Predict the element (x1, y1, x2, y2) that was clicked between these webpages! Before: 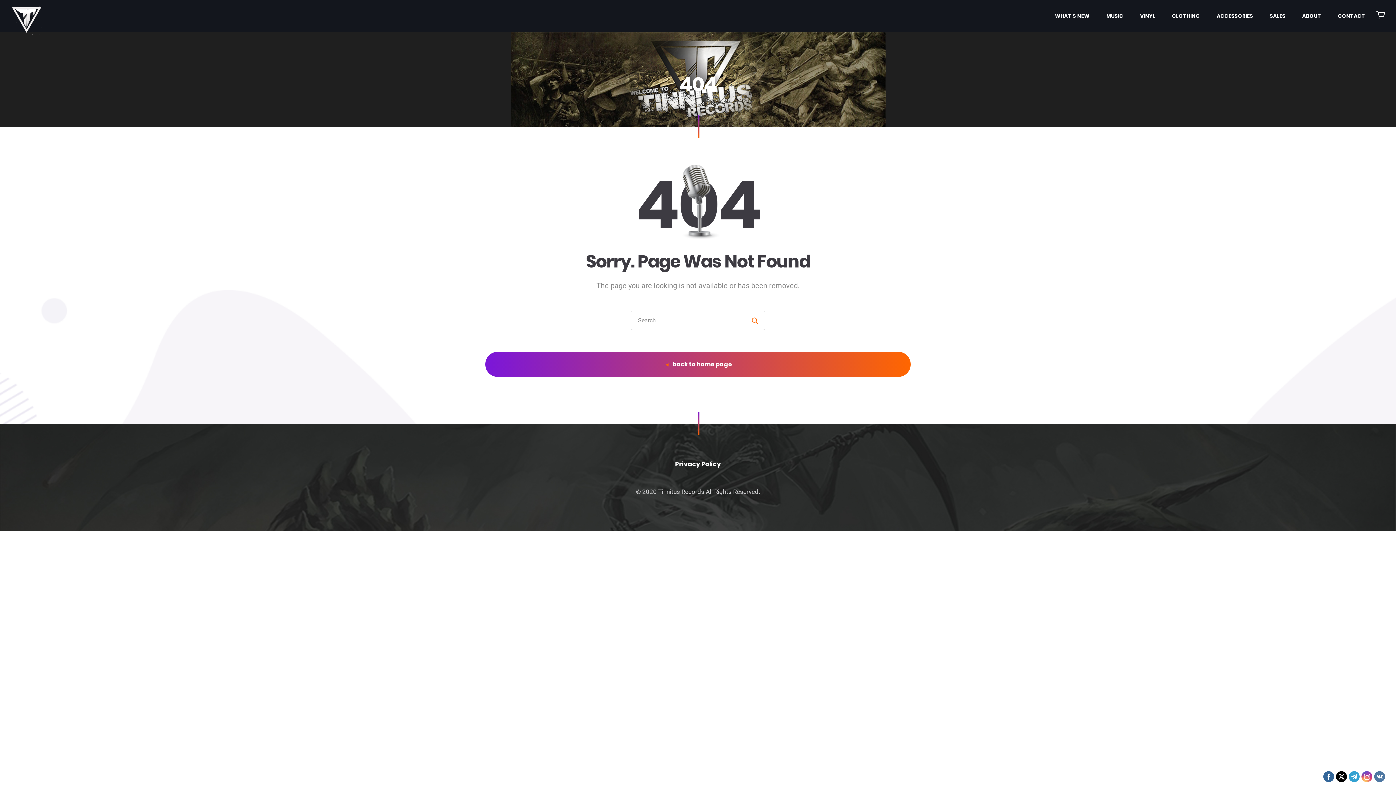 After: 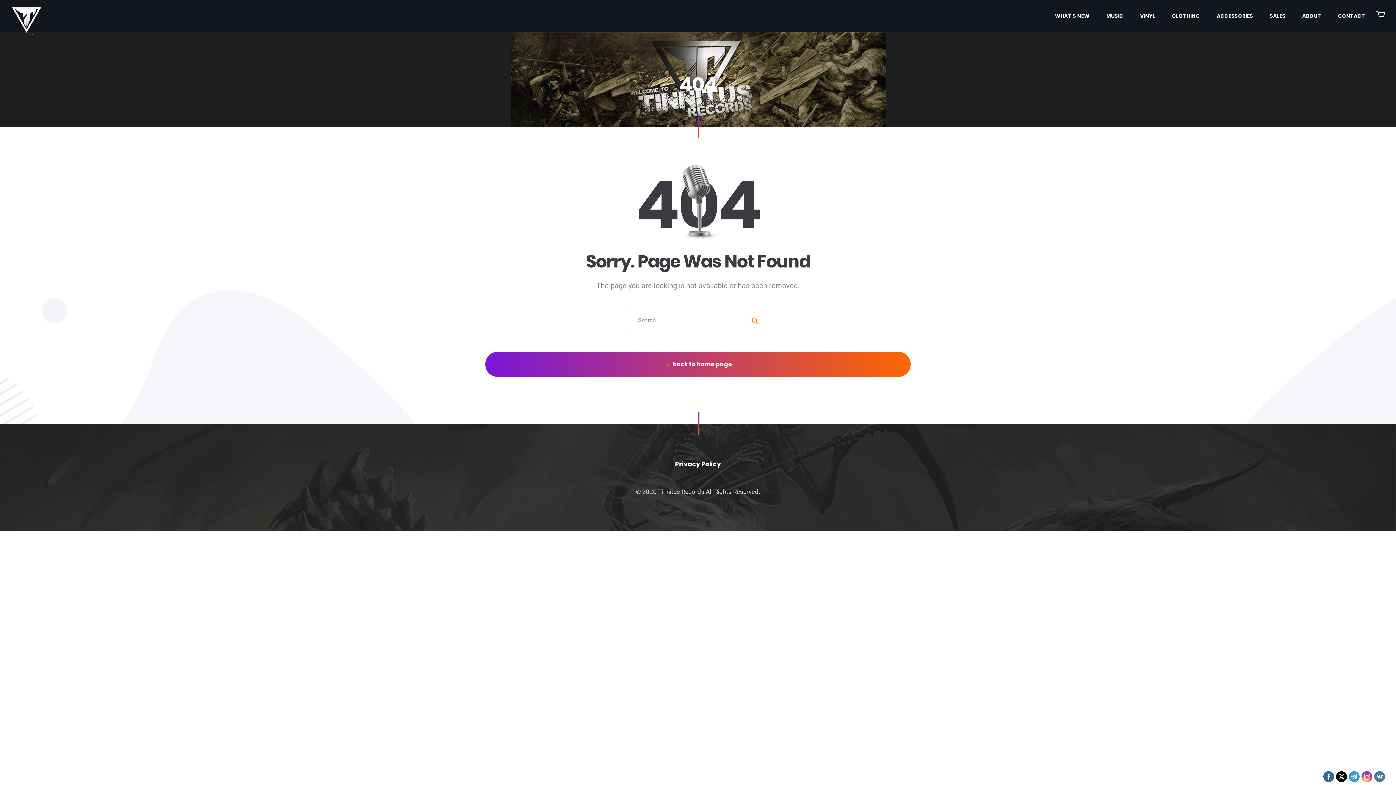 Action: bbox: (1374, 771, 1385, 782)